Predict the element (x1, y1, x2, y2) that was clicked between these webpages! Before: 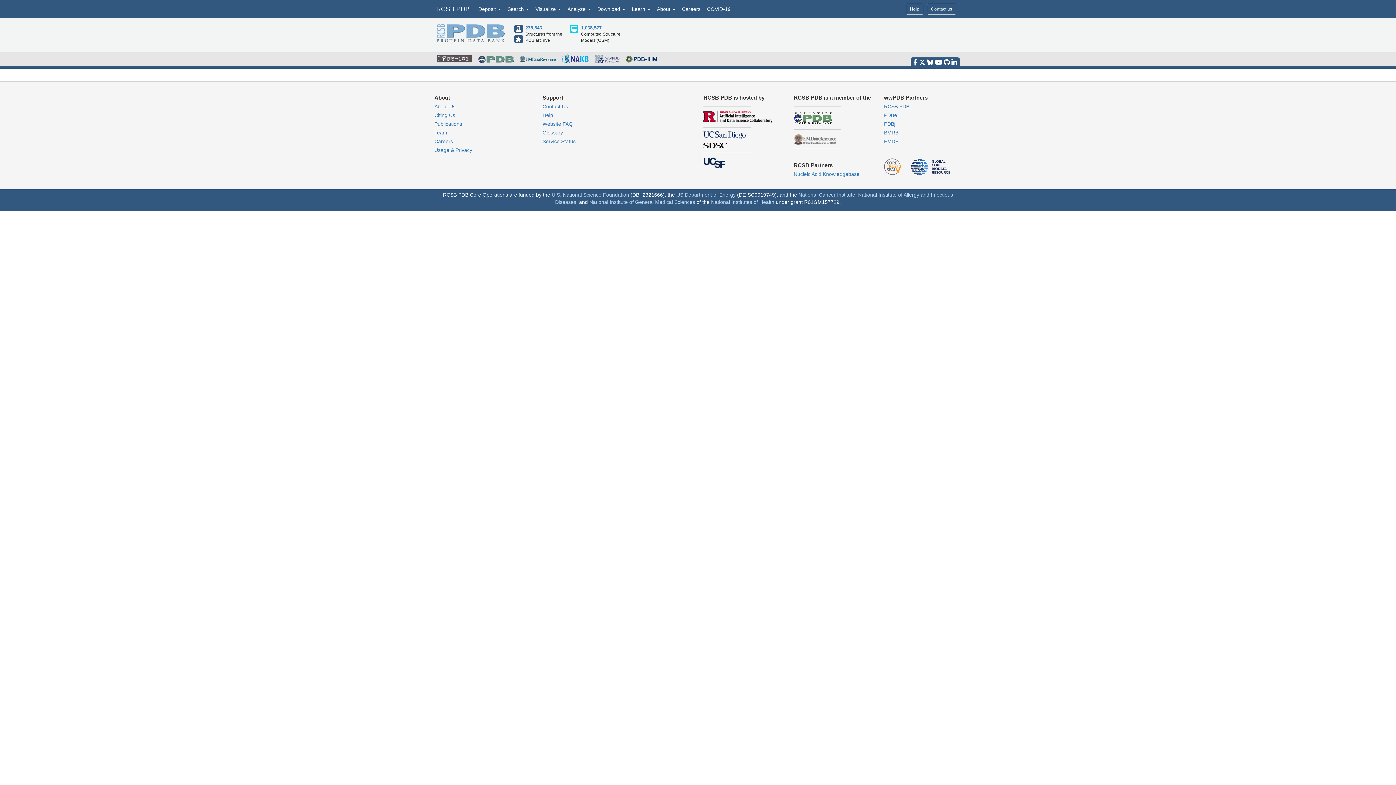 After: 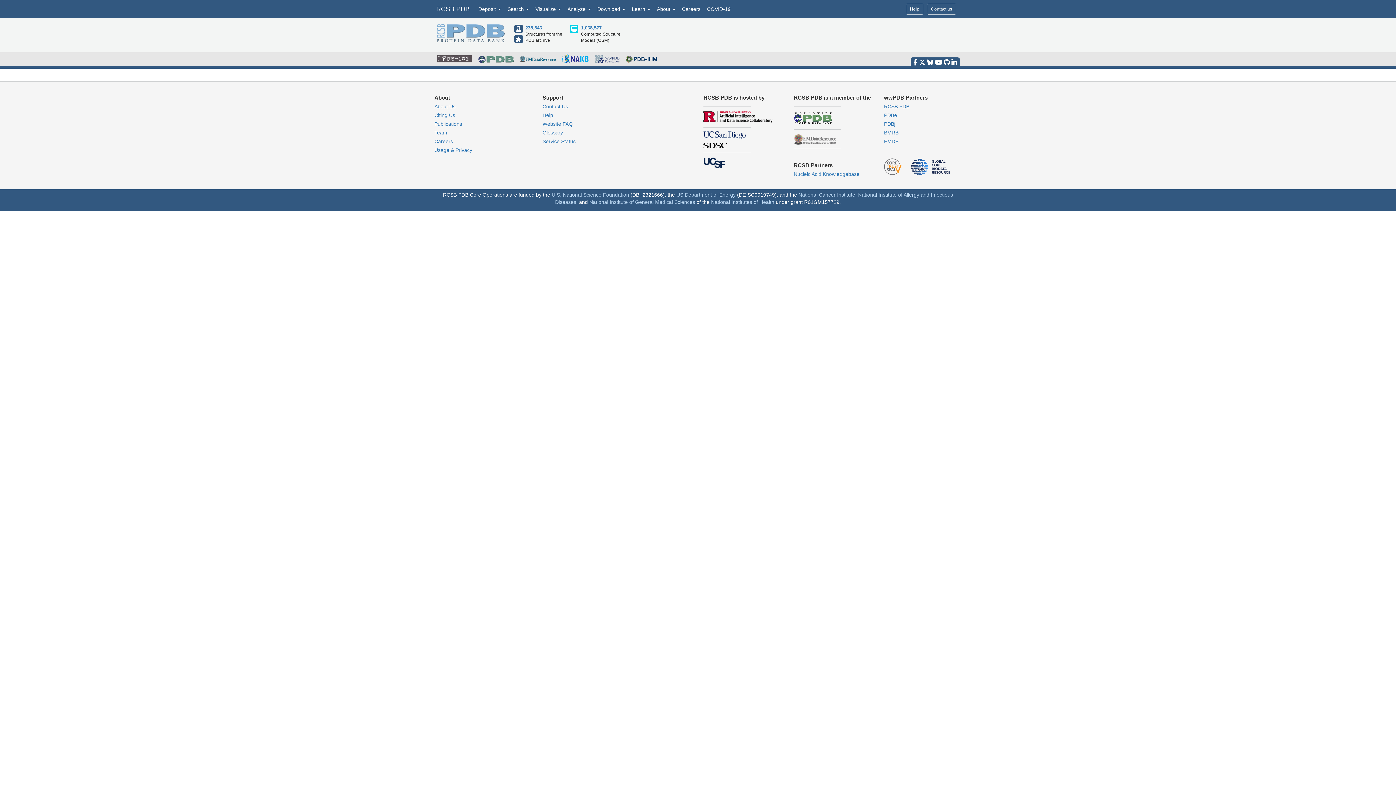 Action: label: 1,068,577 bbox: (581, 25, 601, 30)